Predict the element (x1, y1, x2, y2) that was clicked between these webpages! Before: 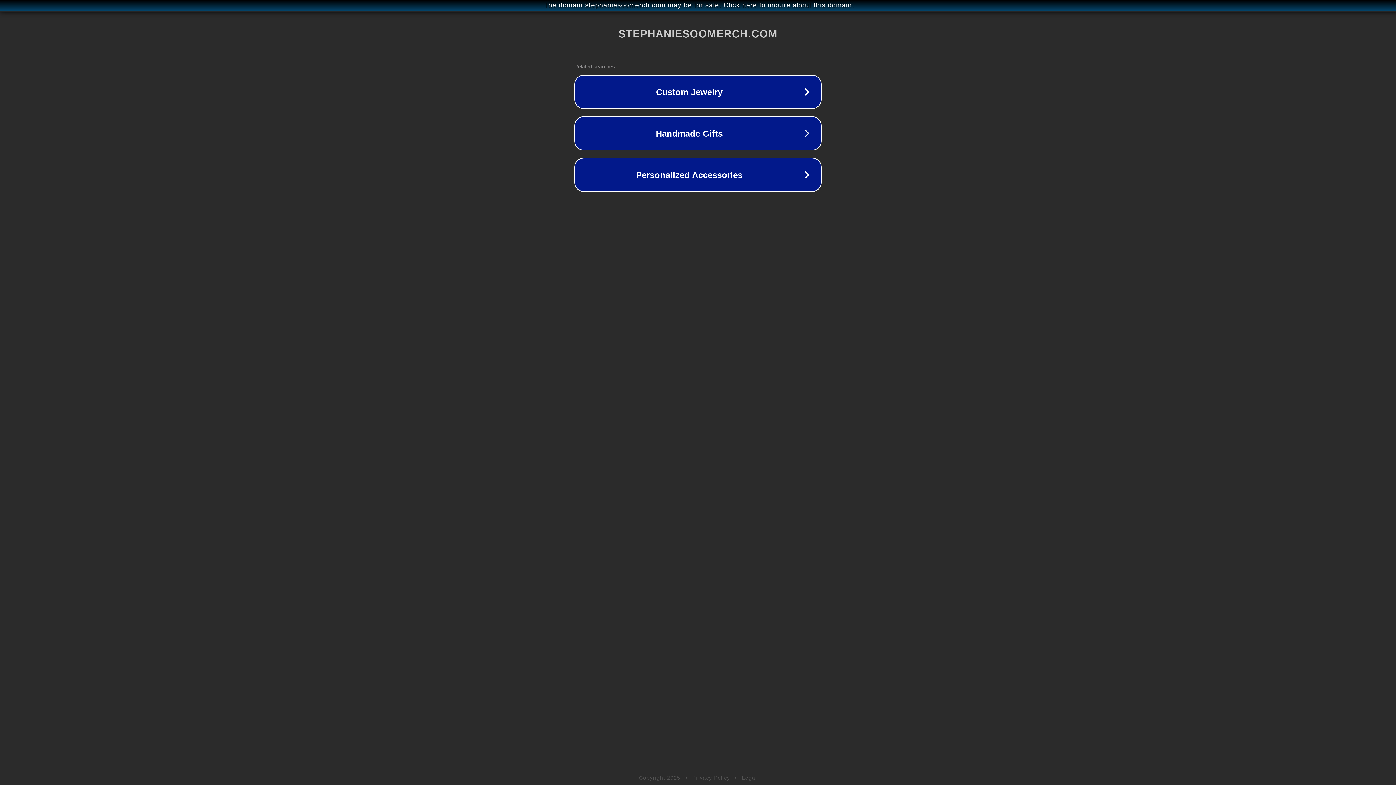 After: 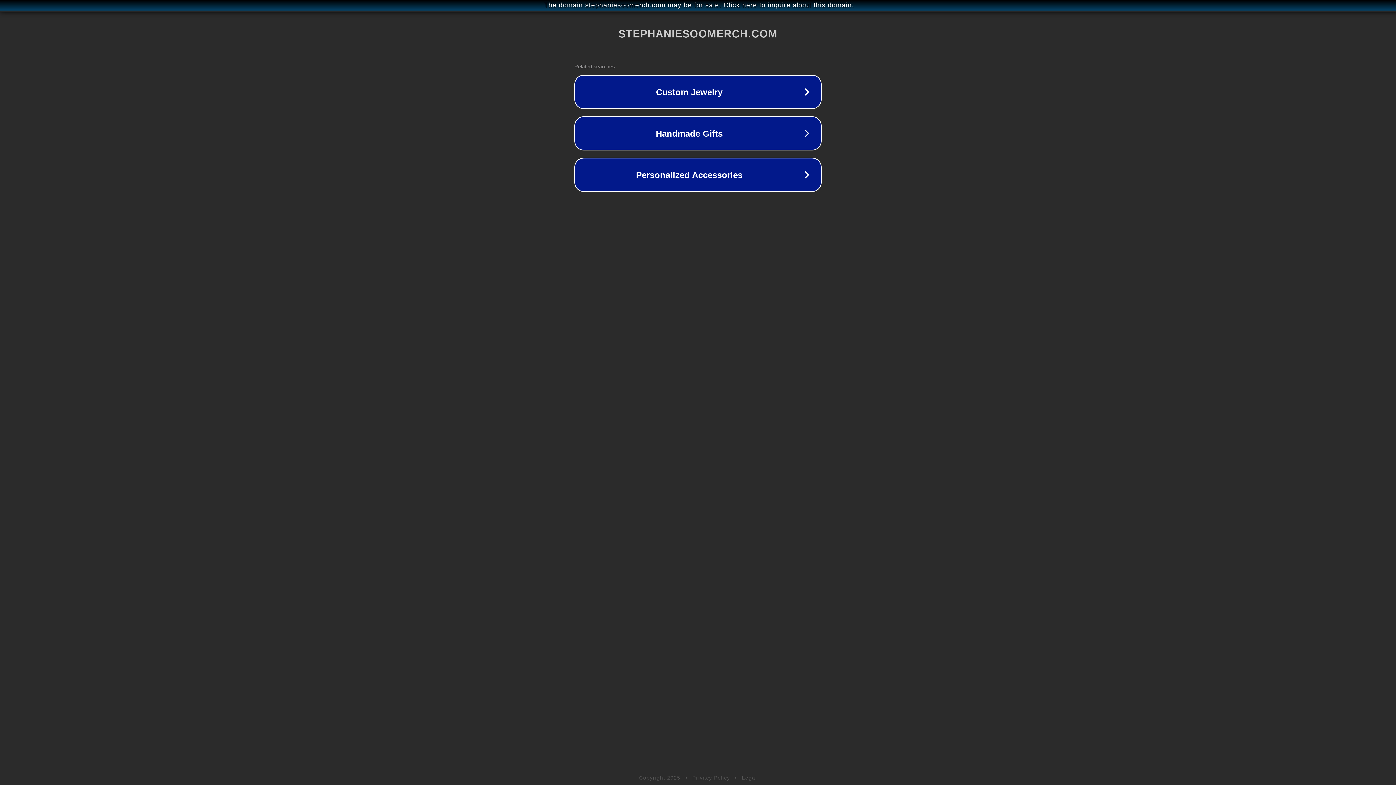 Action: label: Privacy Policy bbox: (692, 775, 730, 781)